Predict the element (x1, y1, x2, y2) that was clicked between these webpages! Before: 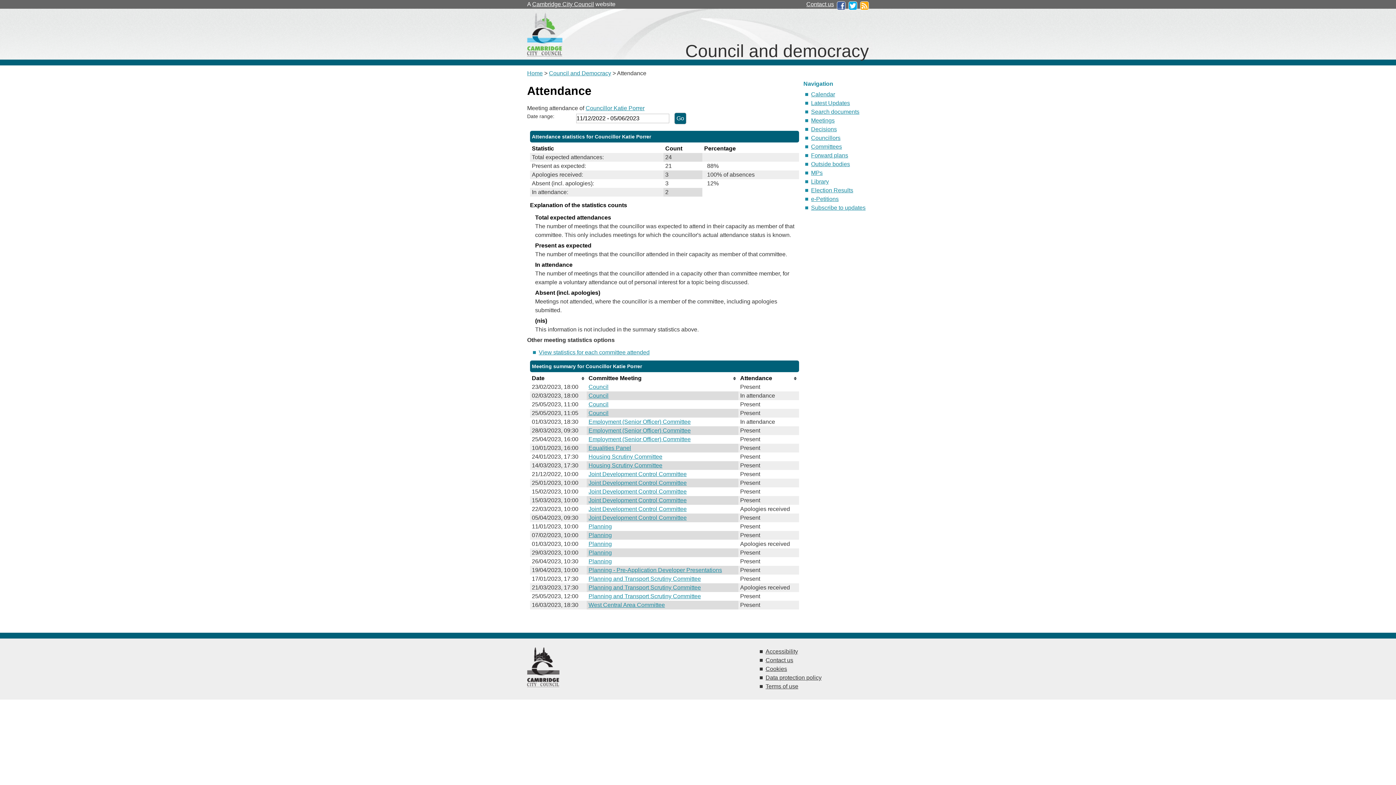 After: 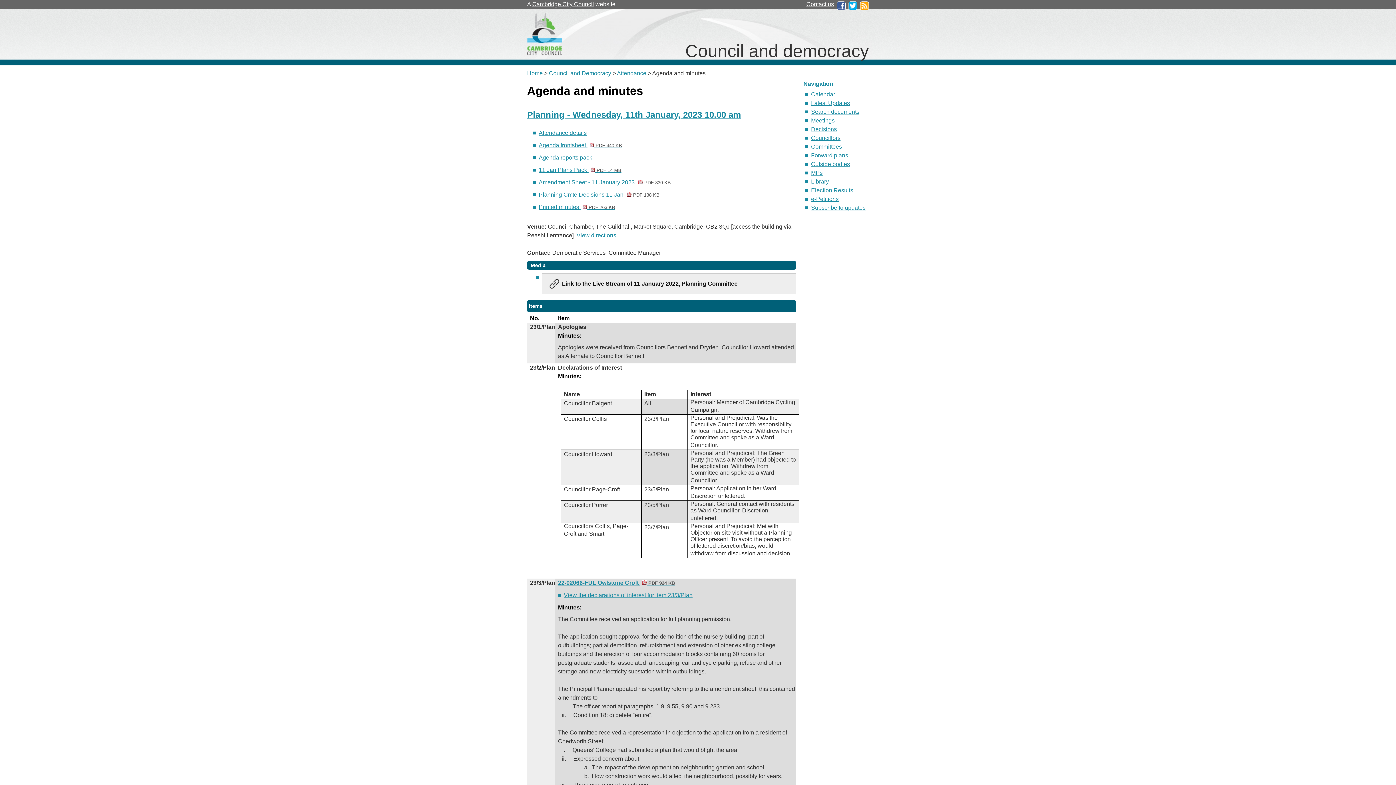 Action: bbox: (588, 523, 612, 529) label: Planning
,11/01/2023, 10:00